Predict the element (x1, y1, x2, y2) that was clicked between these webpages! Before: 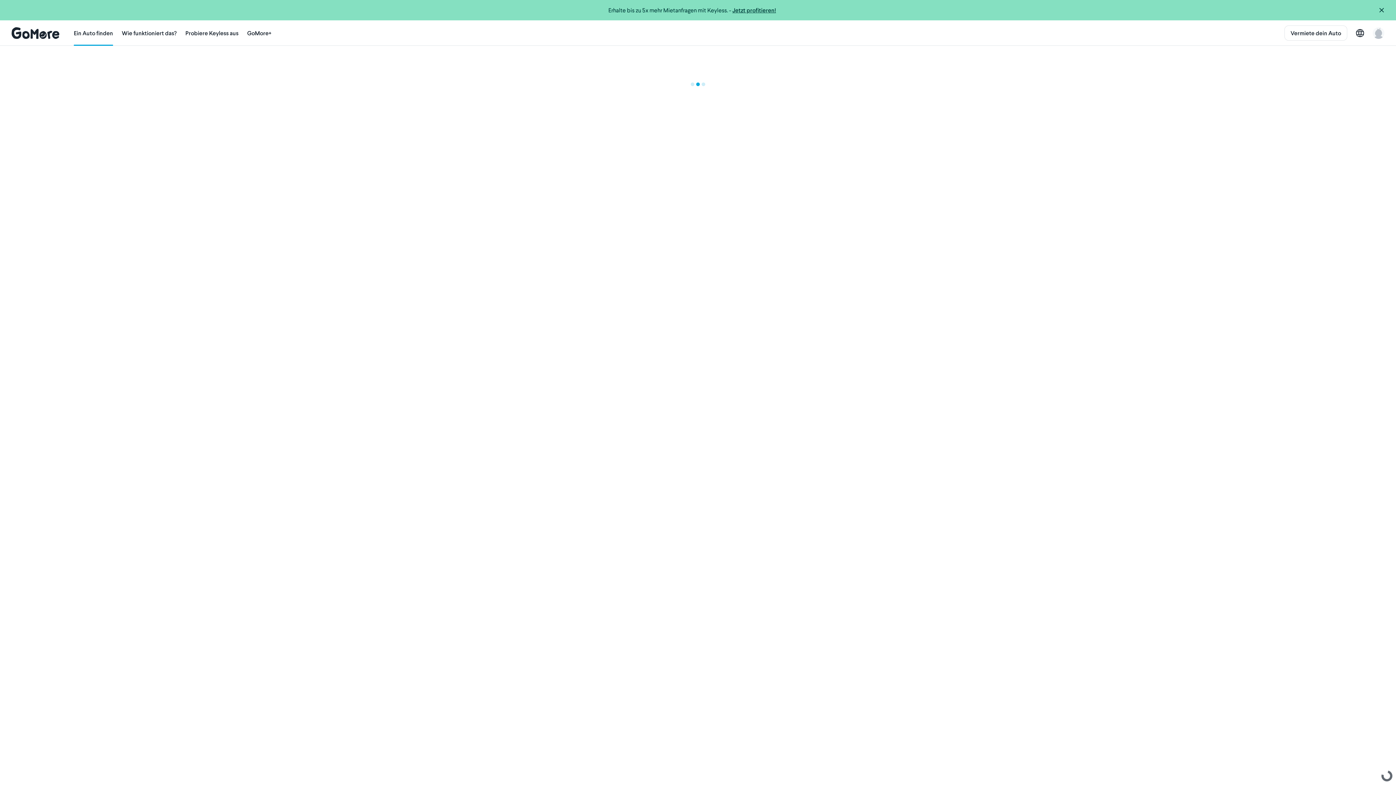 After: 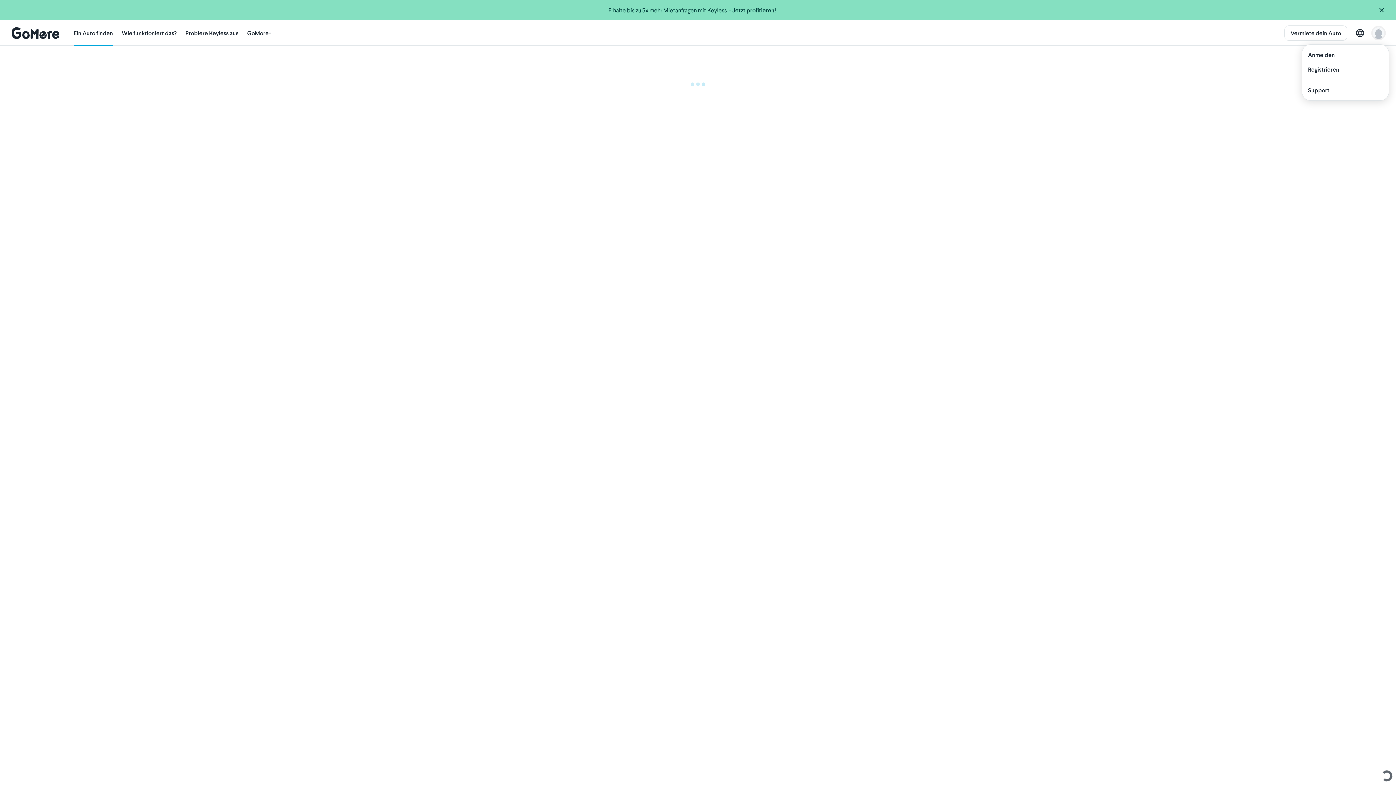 Action: bbox: (1373, 27, 1384, 38)